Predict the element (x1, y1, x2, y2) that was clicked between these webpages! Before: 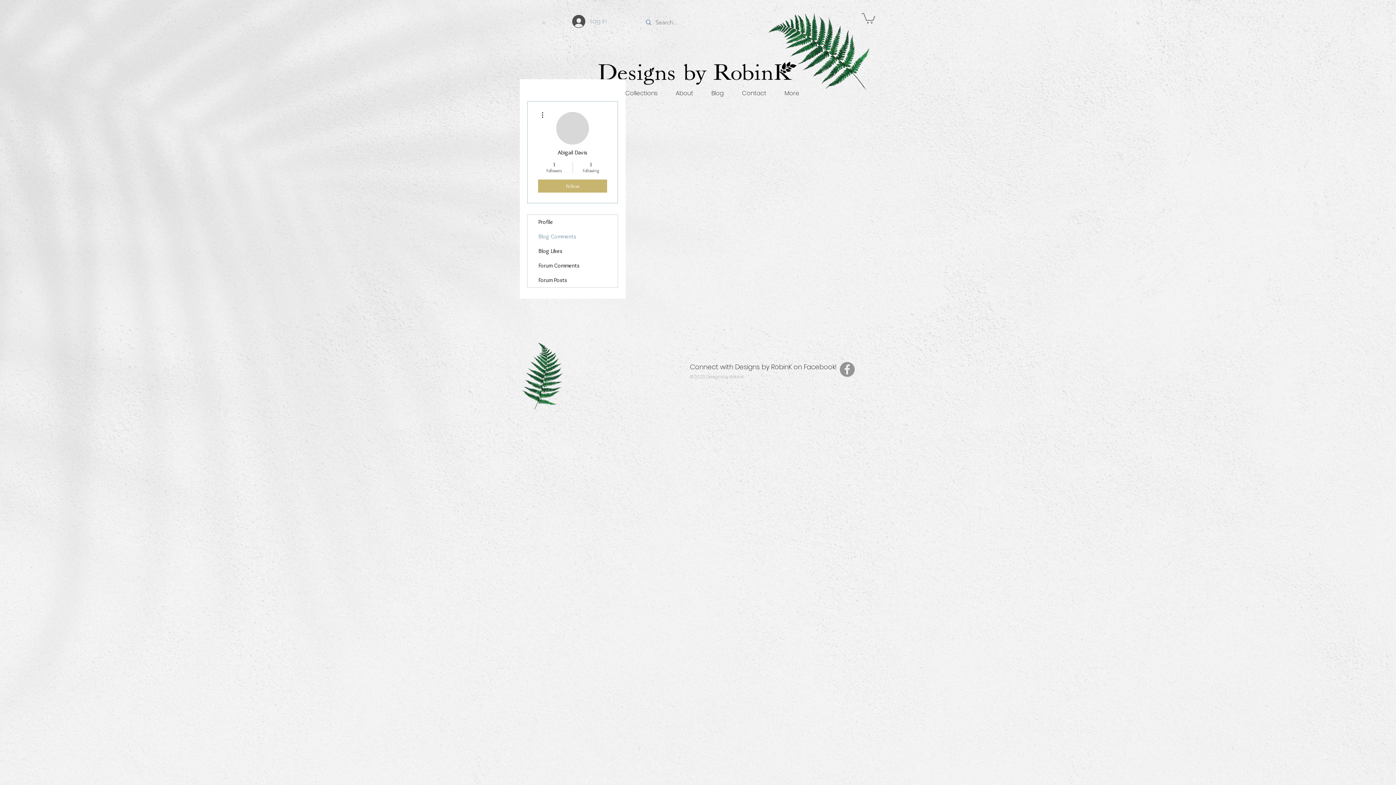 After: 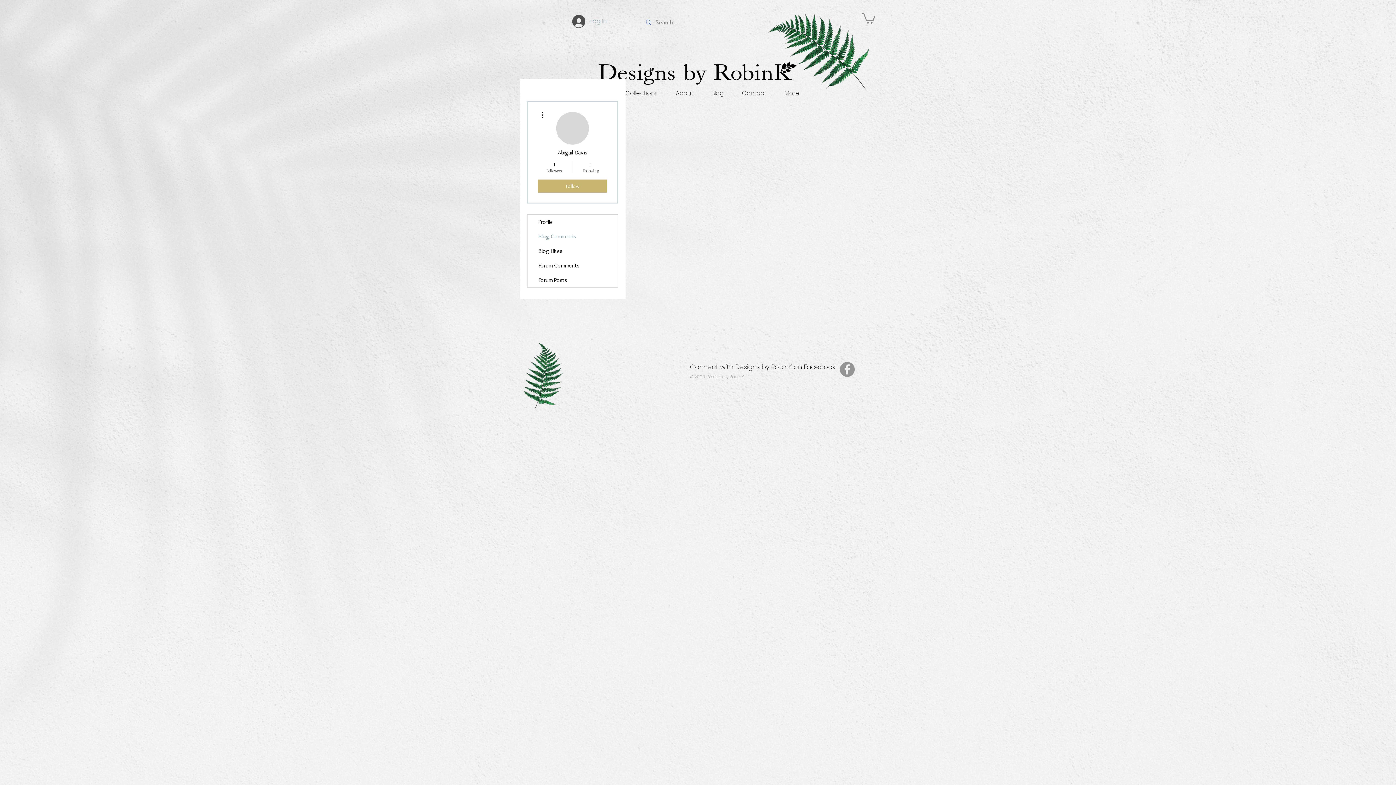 Action: bbox: (527, 229, 617, 244) label: Blog Comments